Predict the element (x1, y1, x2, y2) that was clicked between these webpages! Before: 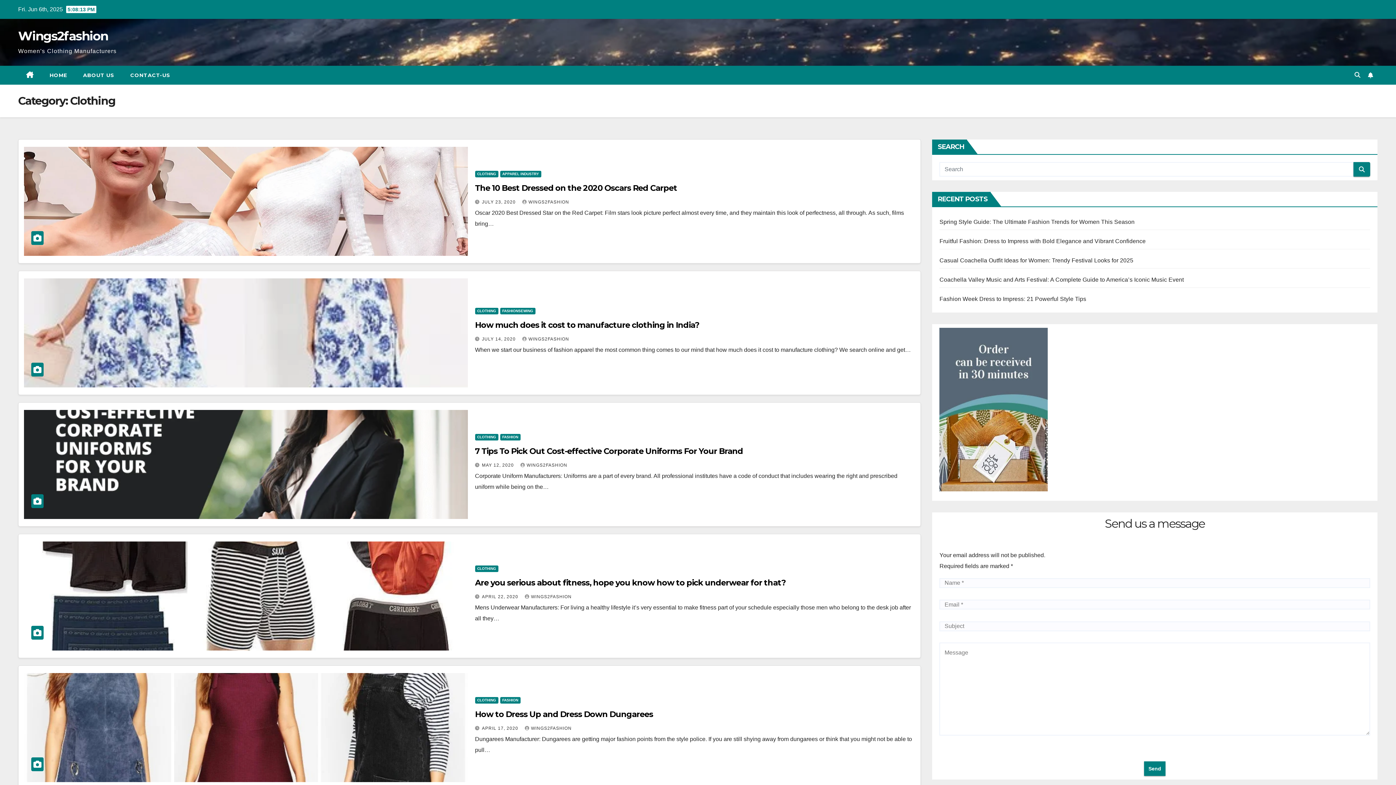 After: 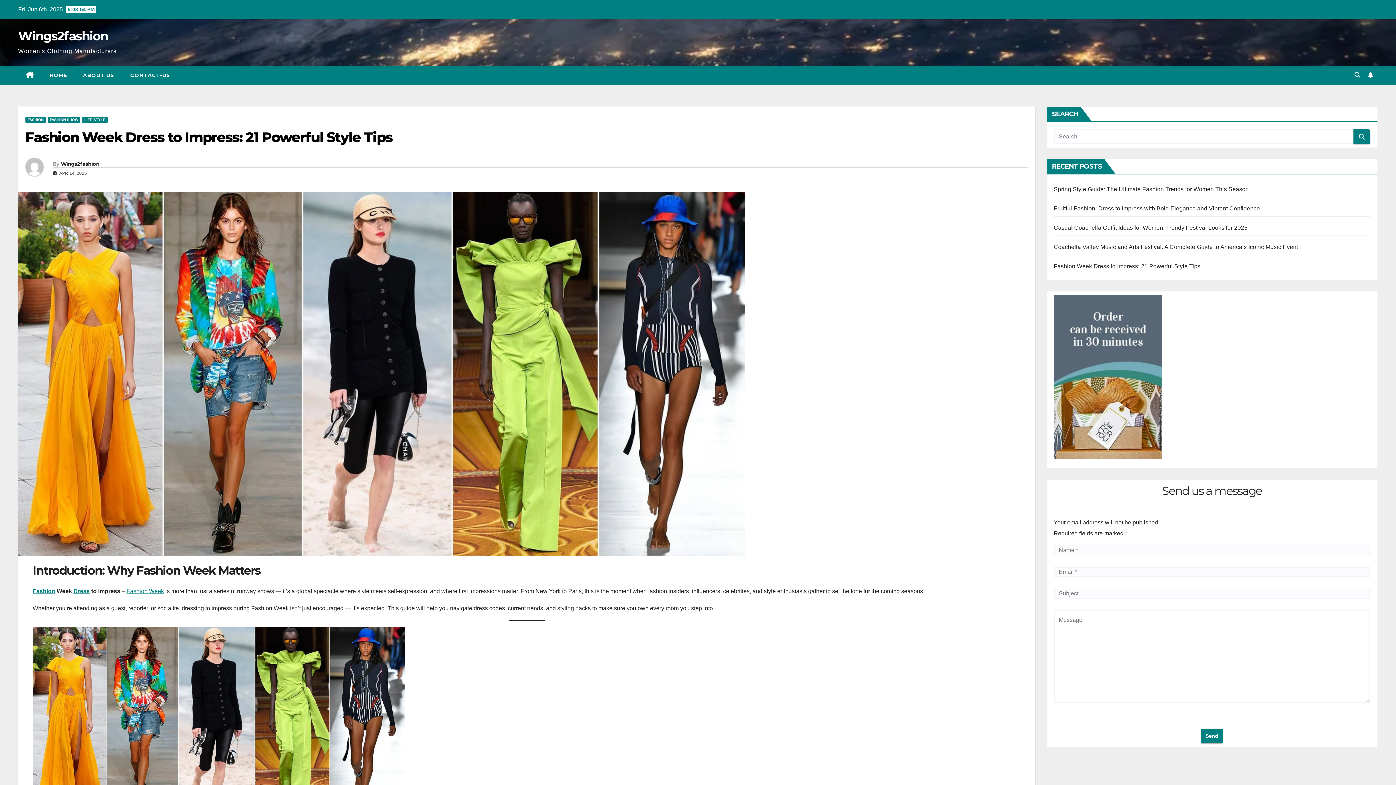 Action: bbox: (939, 296, 1086, 302) label: Fashion Week Dress to Impress: 21 Powerful Style Tips